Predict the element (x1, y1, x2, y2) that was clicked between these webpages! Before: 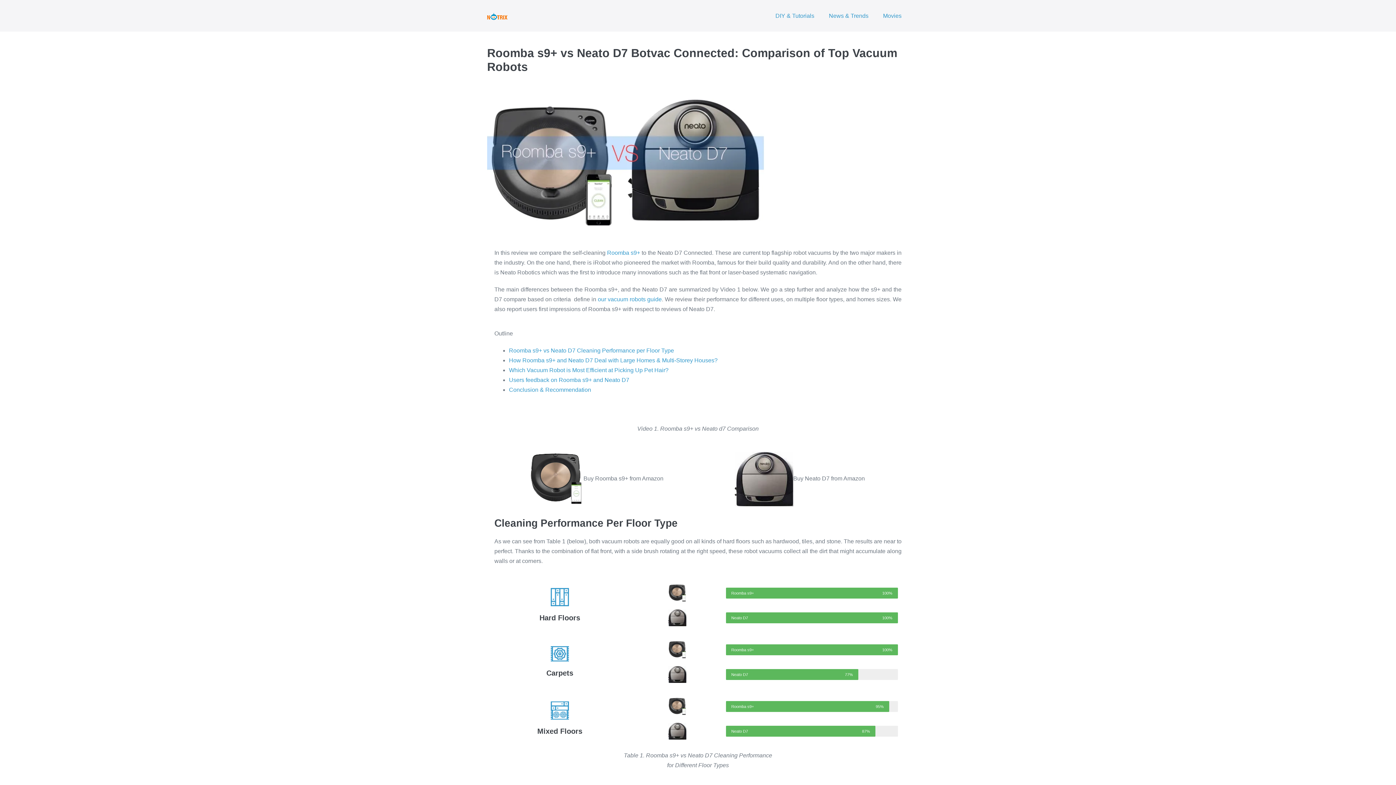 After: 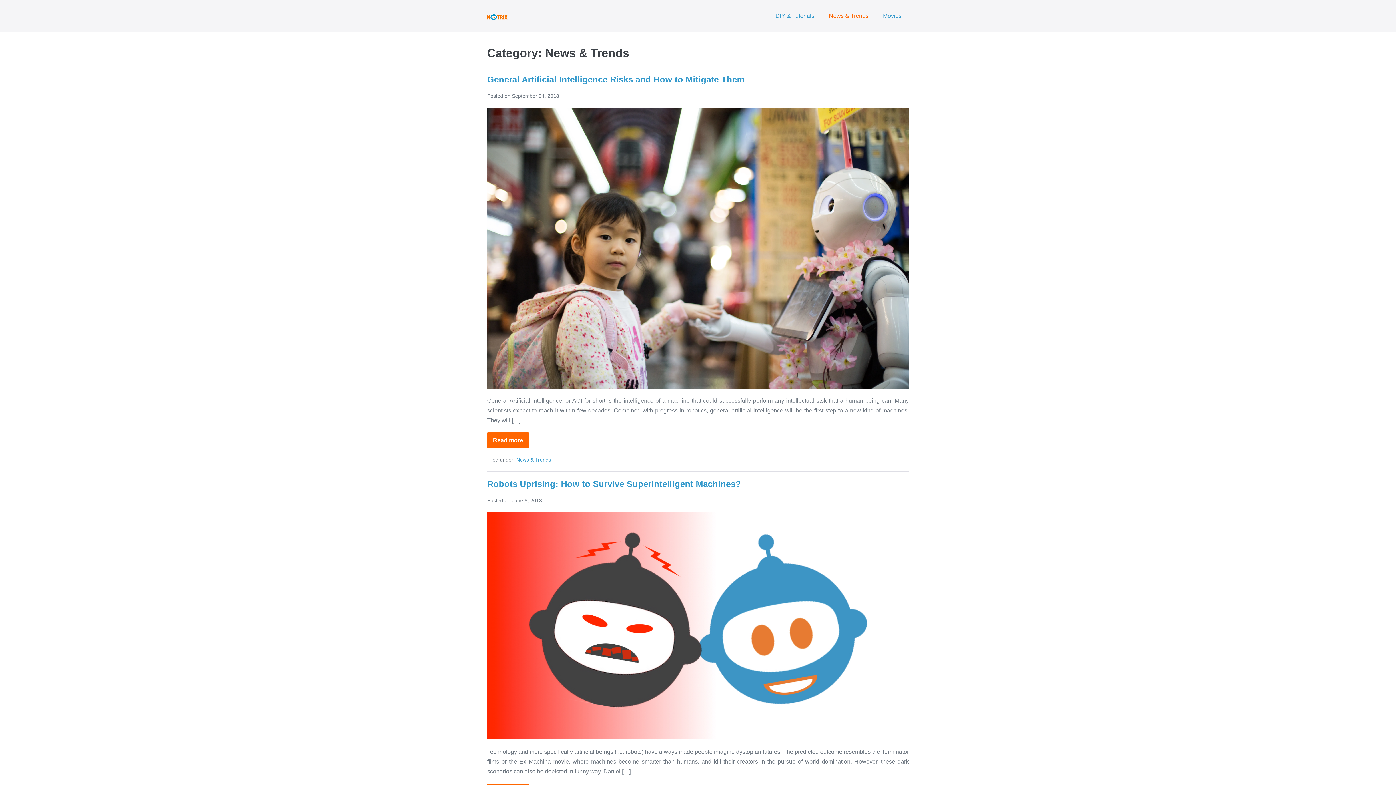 Action: label: News & Trends bbox: (821, 7, 876, 24)